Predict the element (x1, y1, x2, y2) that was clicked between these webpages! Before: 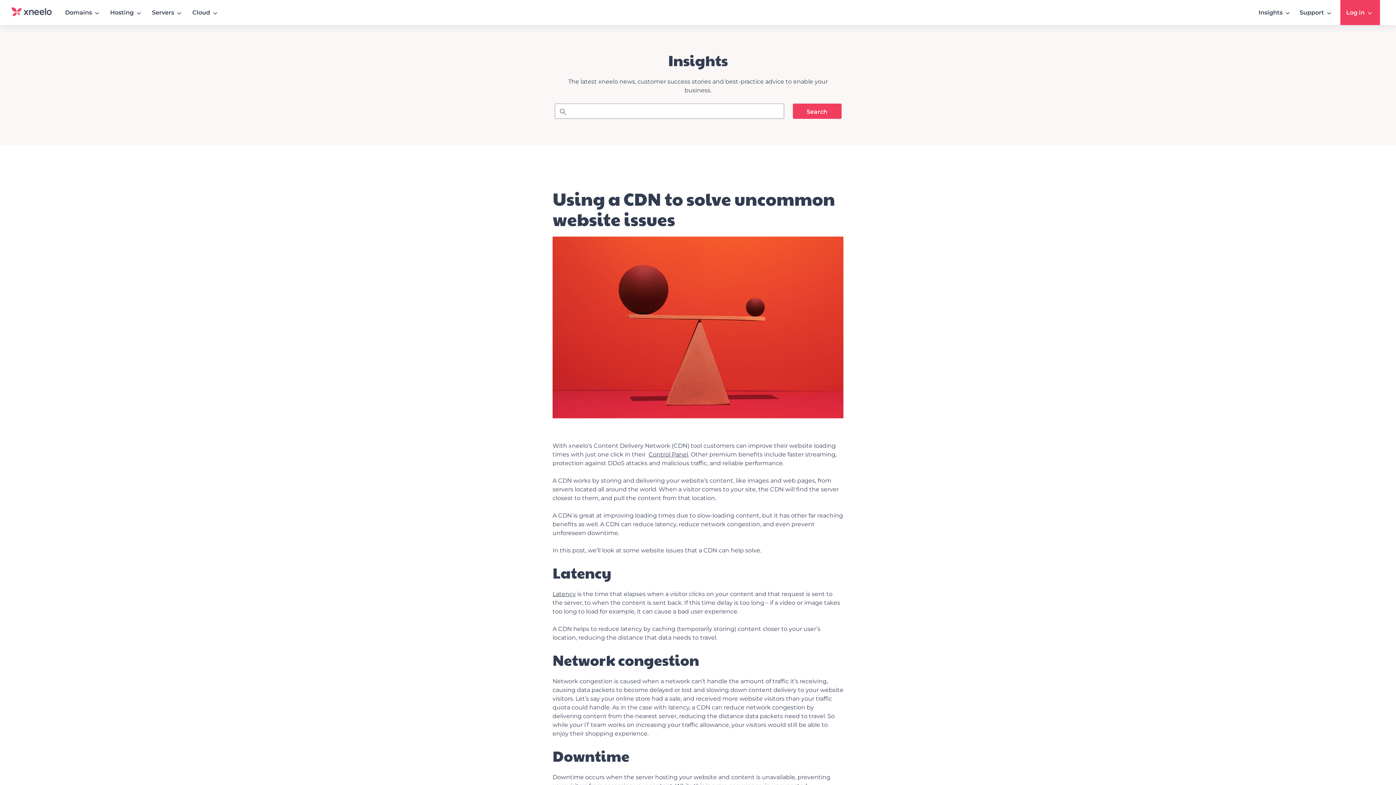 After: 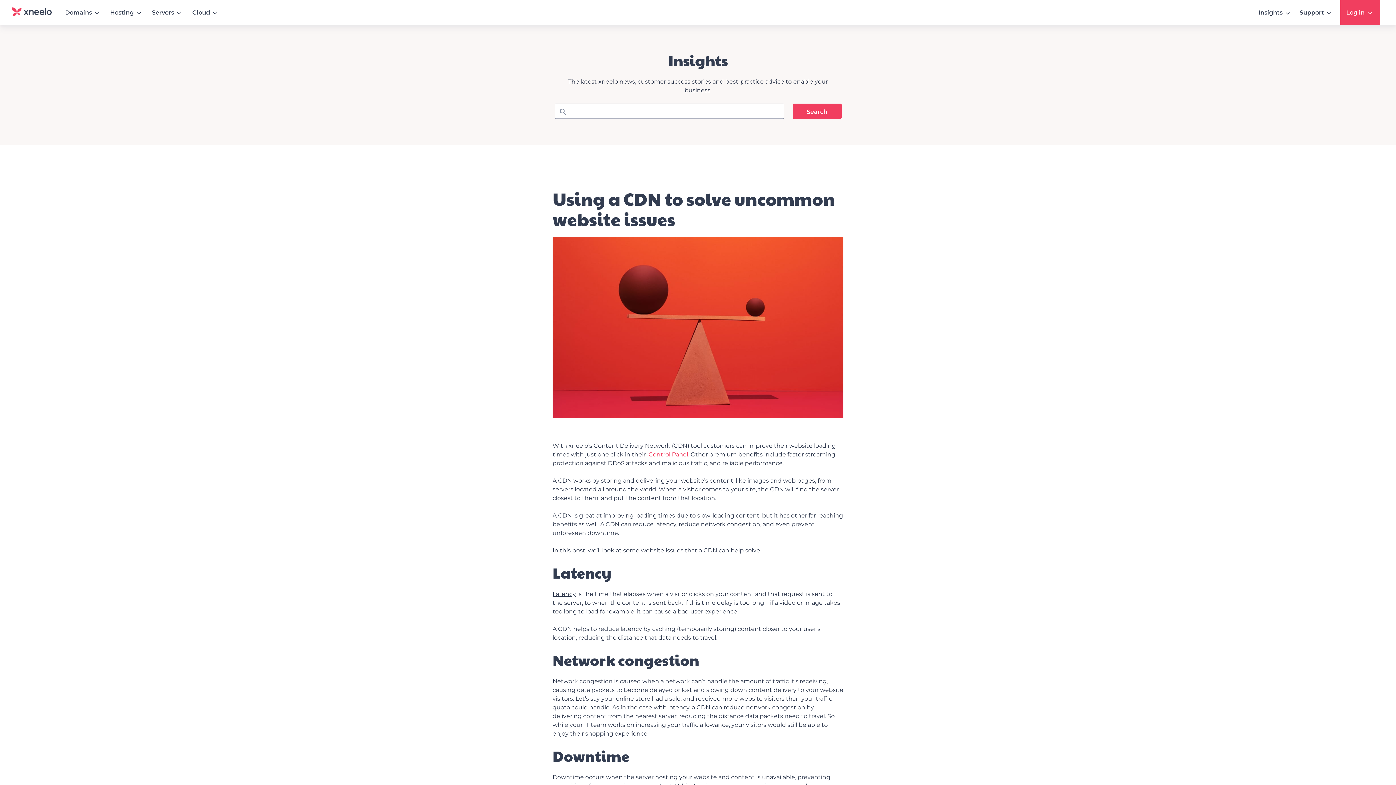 Action: bbox: (648, 451, 688, 458) label: Control Panel